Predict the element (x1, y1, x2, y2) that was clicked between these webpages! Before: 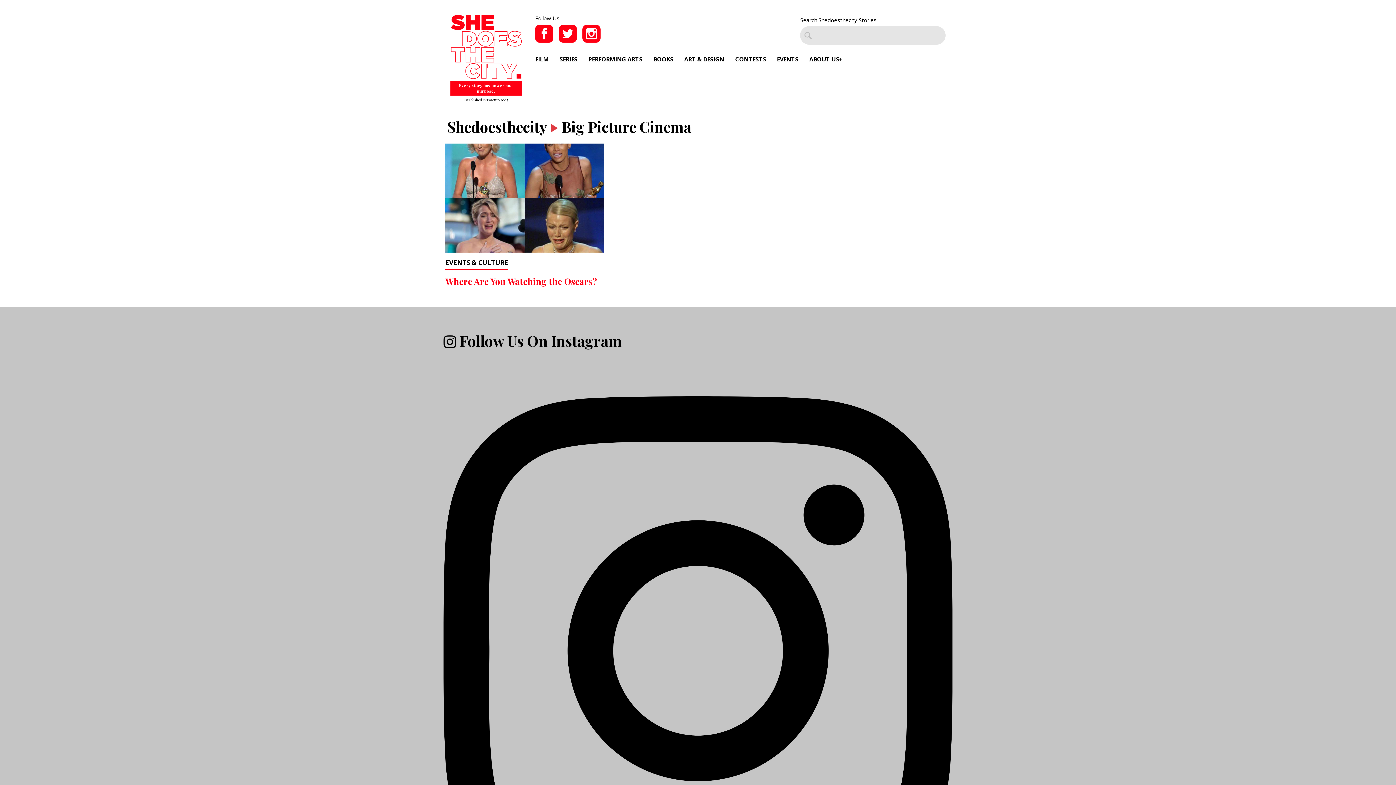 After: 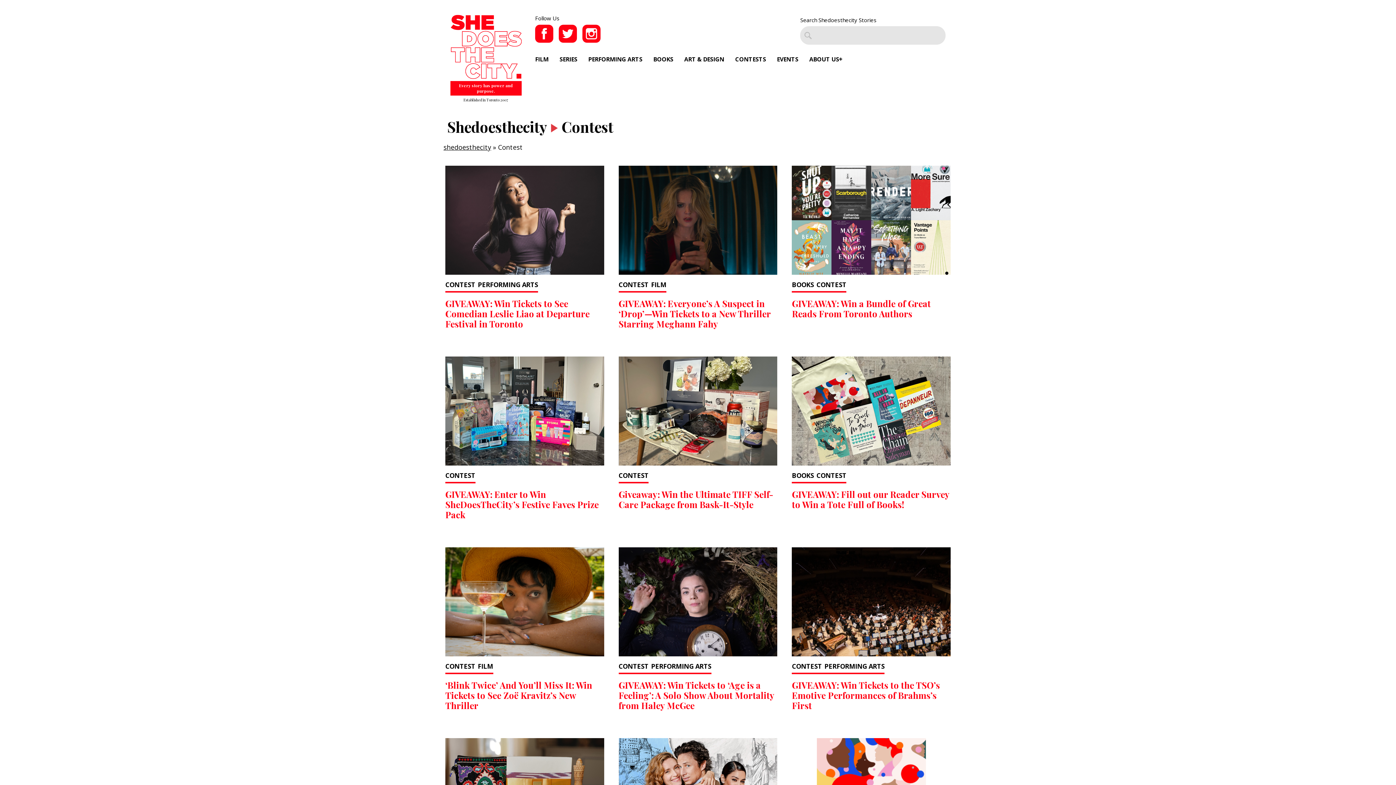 Action: label: CONTESTS bbox: (735, 55, 766, 63)